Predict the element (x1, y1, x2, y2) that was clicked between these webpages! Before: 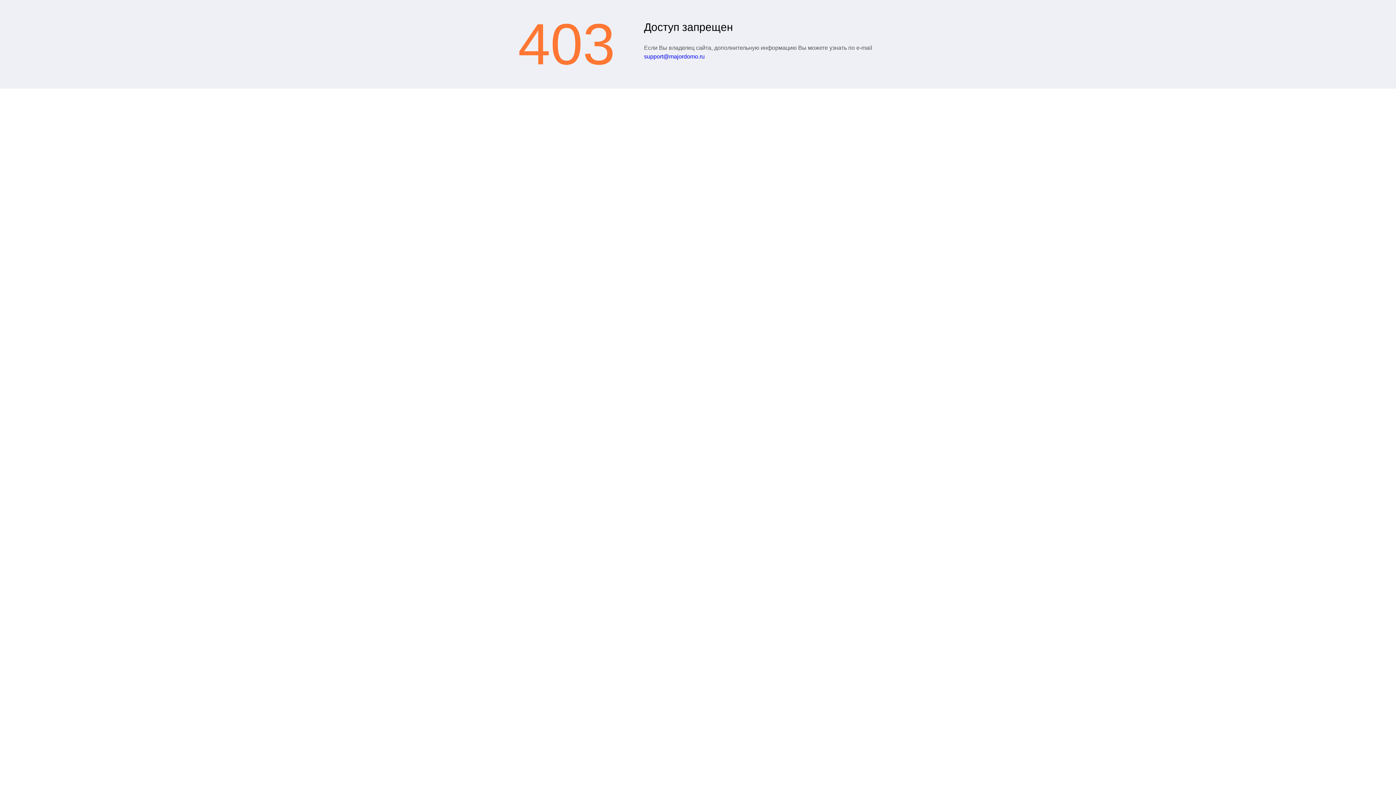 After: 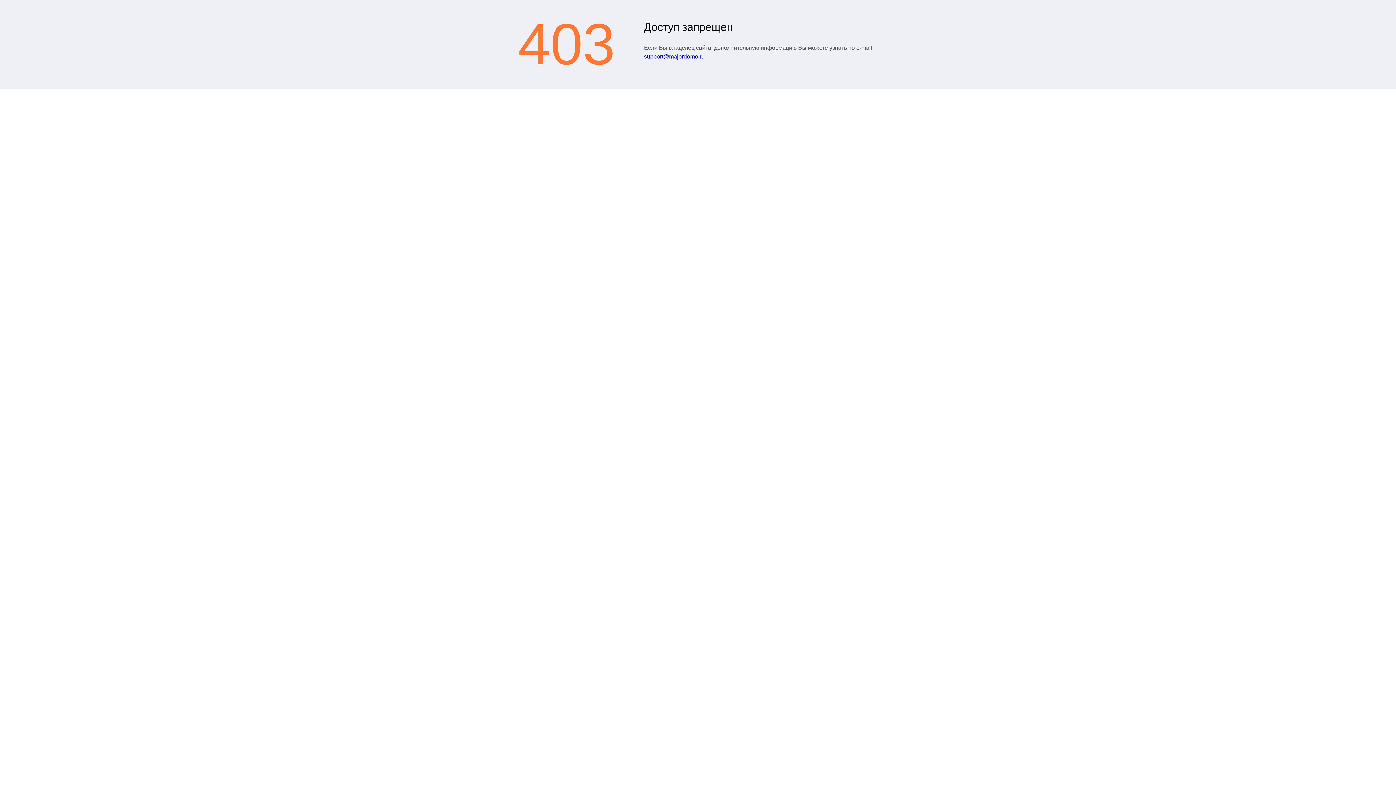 Action: bbox: (644, 53, 704, 59) label: support@majordomo.ru